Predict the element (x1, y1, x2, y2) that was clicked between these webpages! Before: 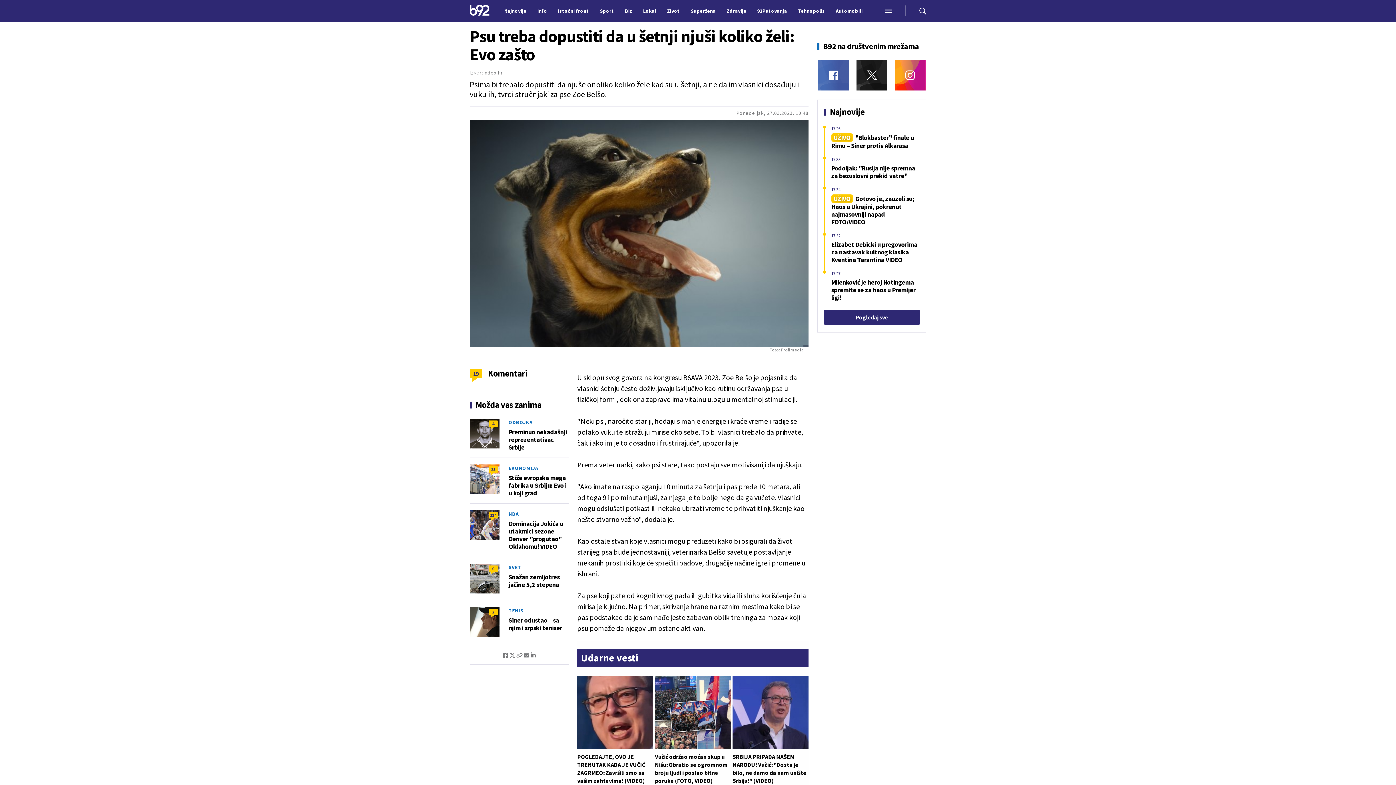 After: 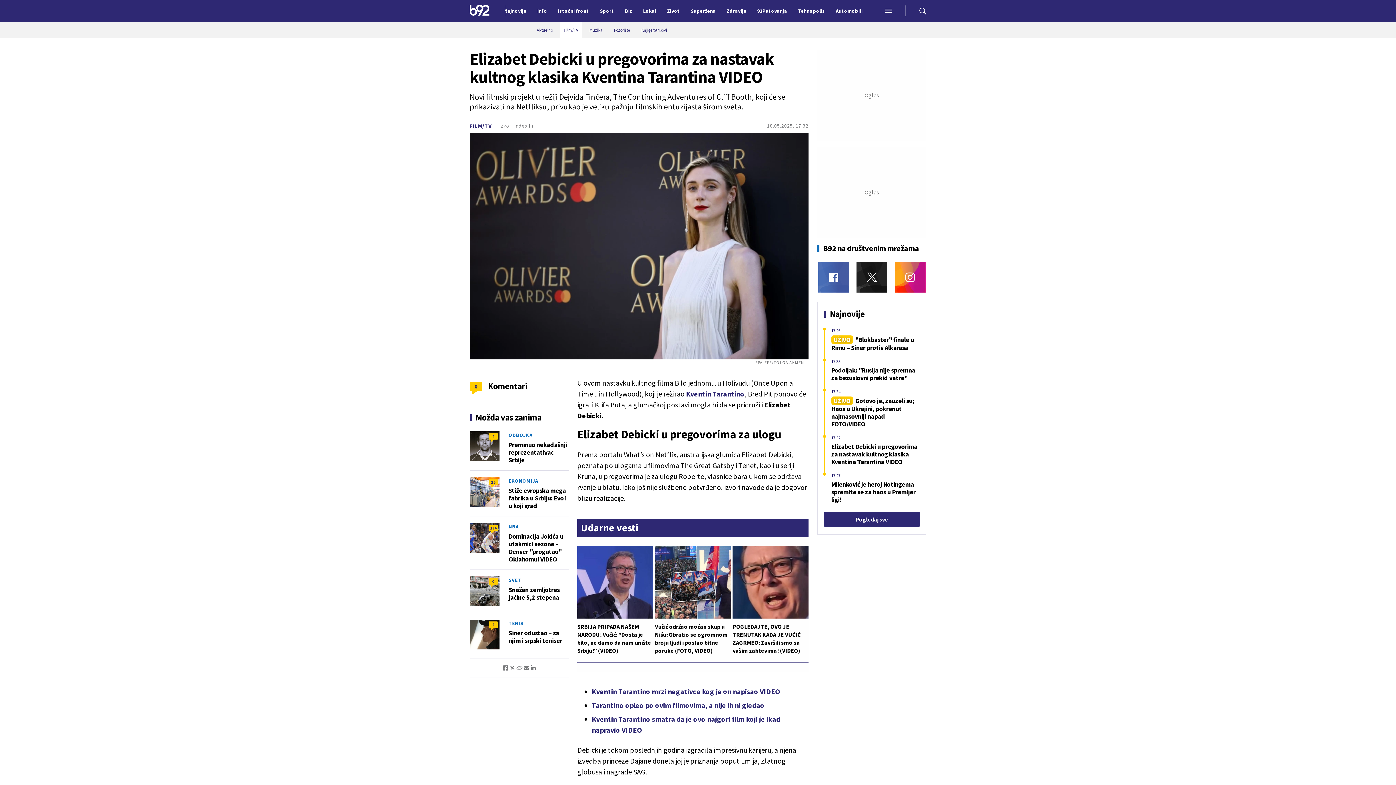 Action: label: Elizabet Debicki u pregovorima za nastavak kultnog klasika Kventina Tarantina VIDEO bbox: (831, 240, 919, 263)